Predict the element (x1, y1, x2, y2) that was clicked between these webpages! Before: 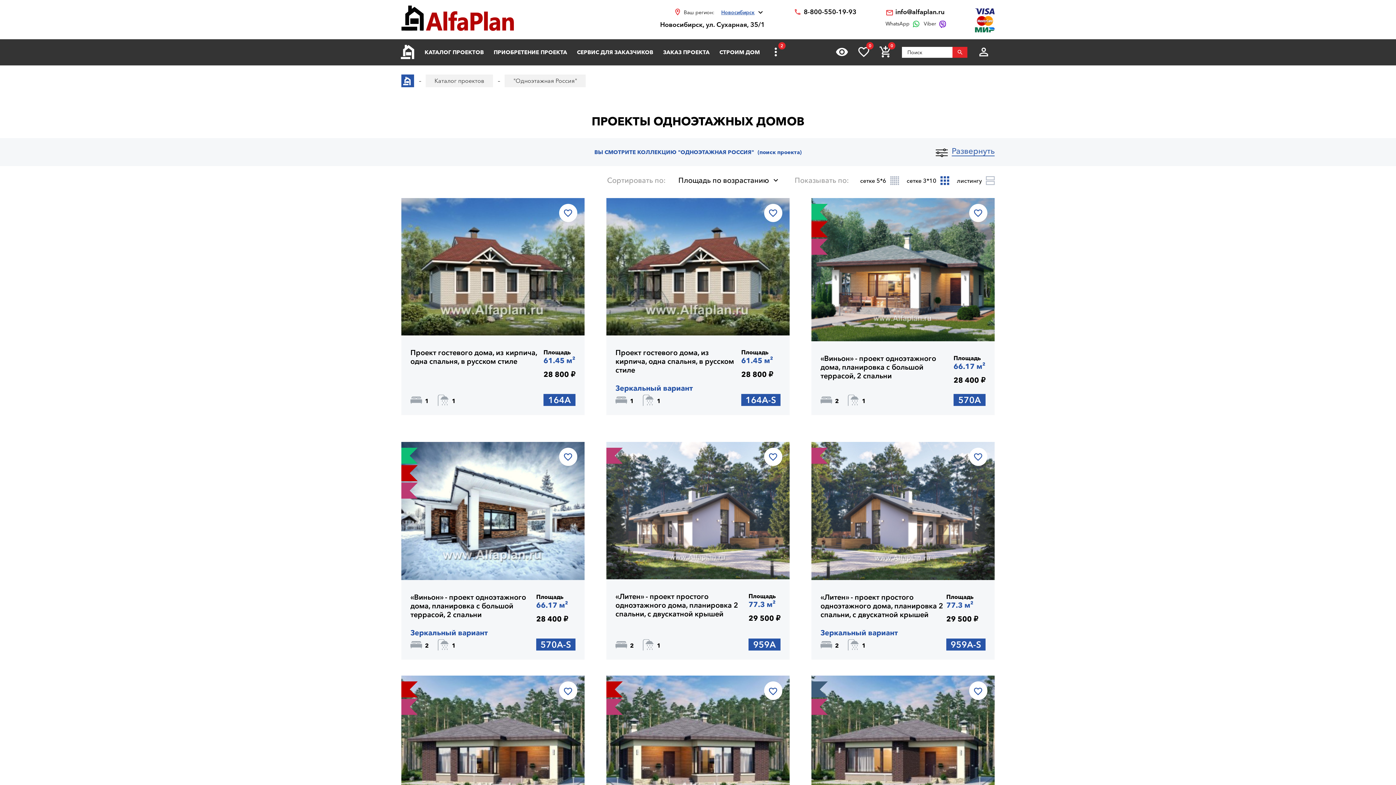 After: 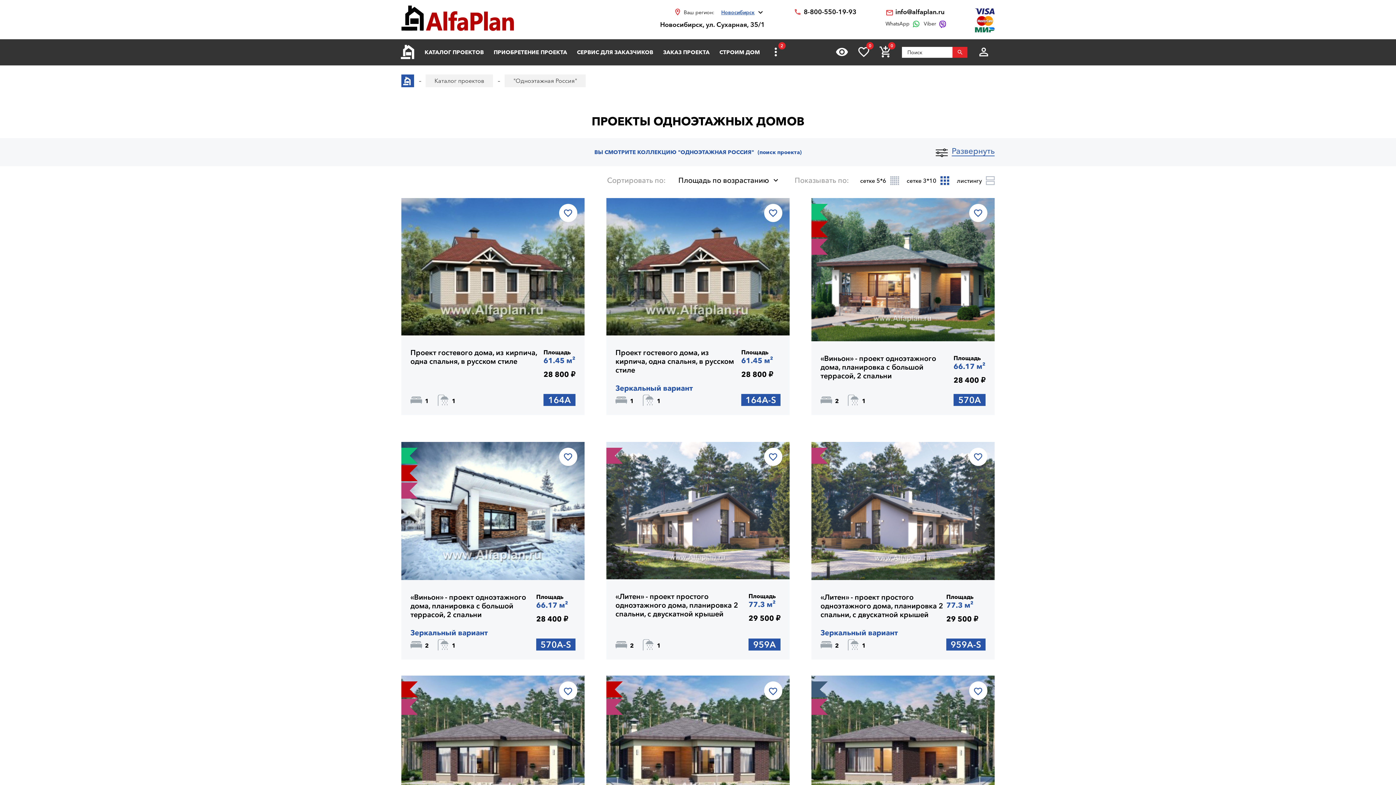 Action: bbox: (906, 176, 949, 184) label: сетке 3*10